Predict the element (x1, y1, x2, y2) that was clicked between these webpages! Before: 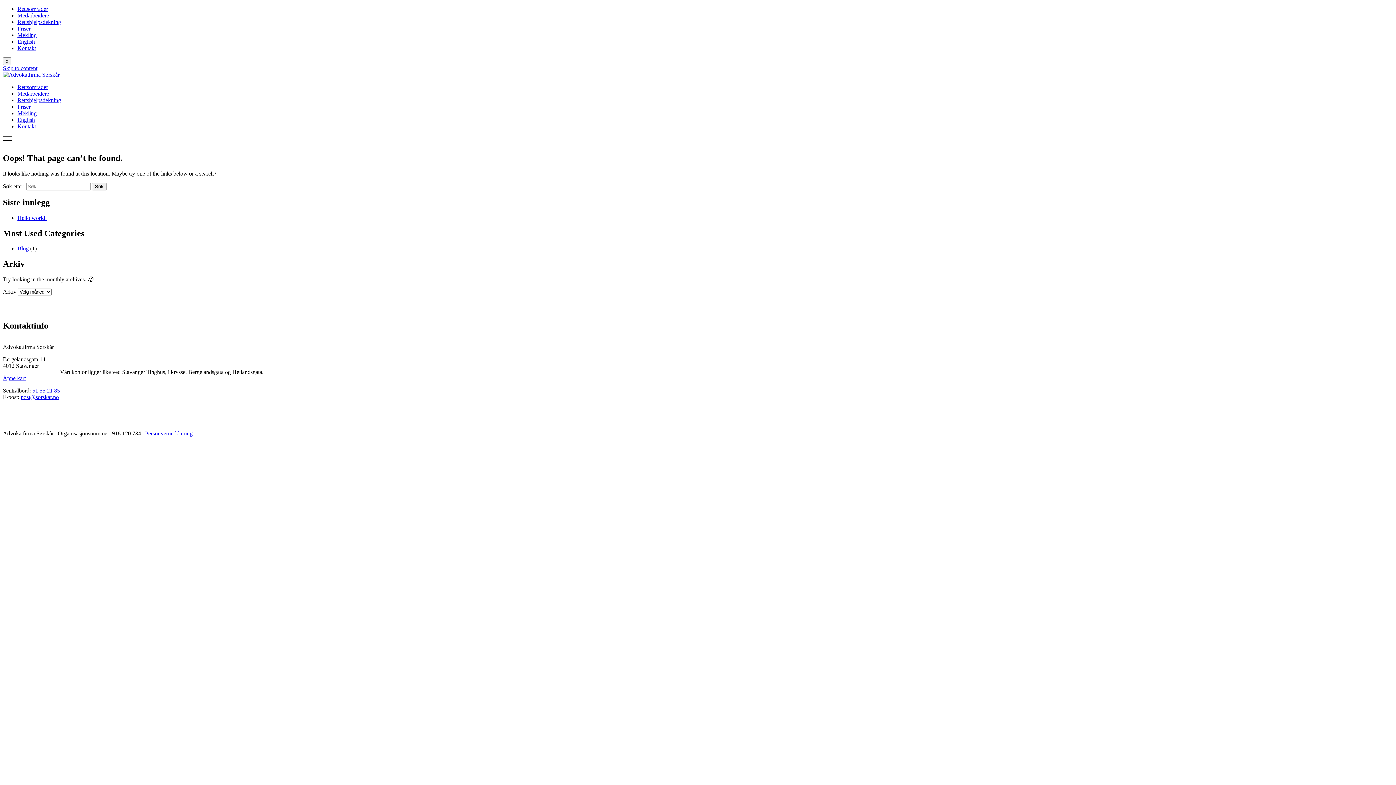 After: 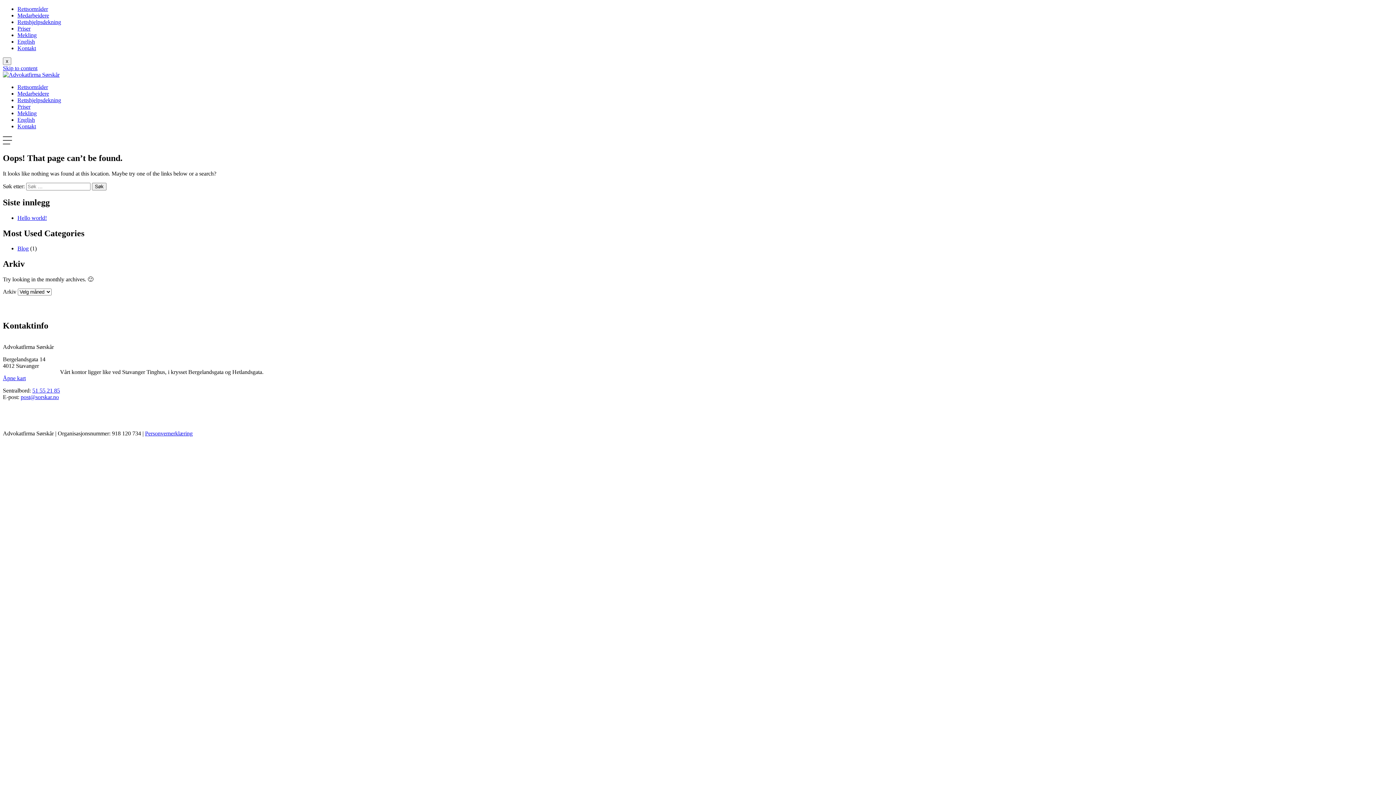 Action: label: post@sorskar.no bbox: (20, 394, 58, 400)